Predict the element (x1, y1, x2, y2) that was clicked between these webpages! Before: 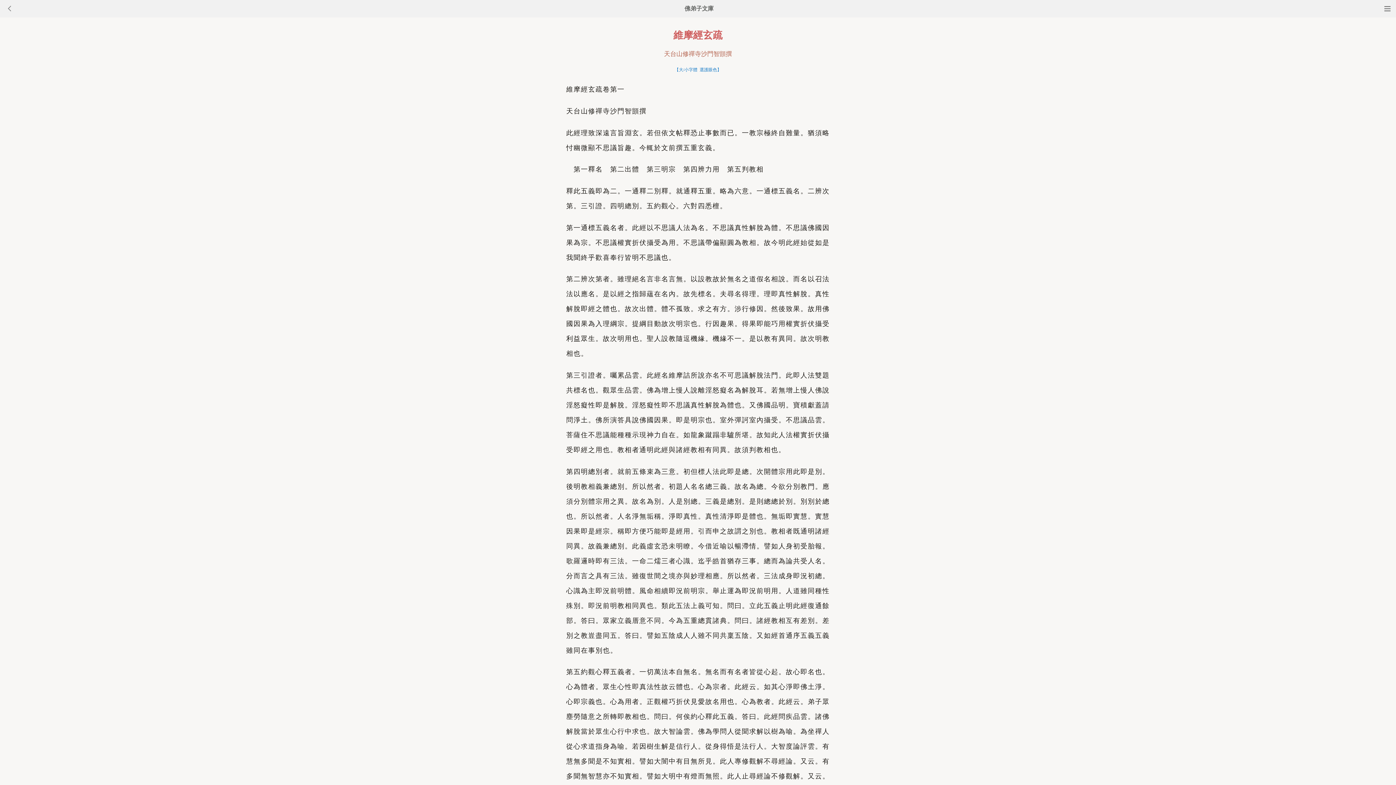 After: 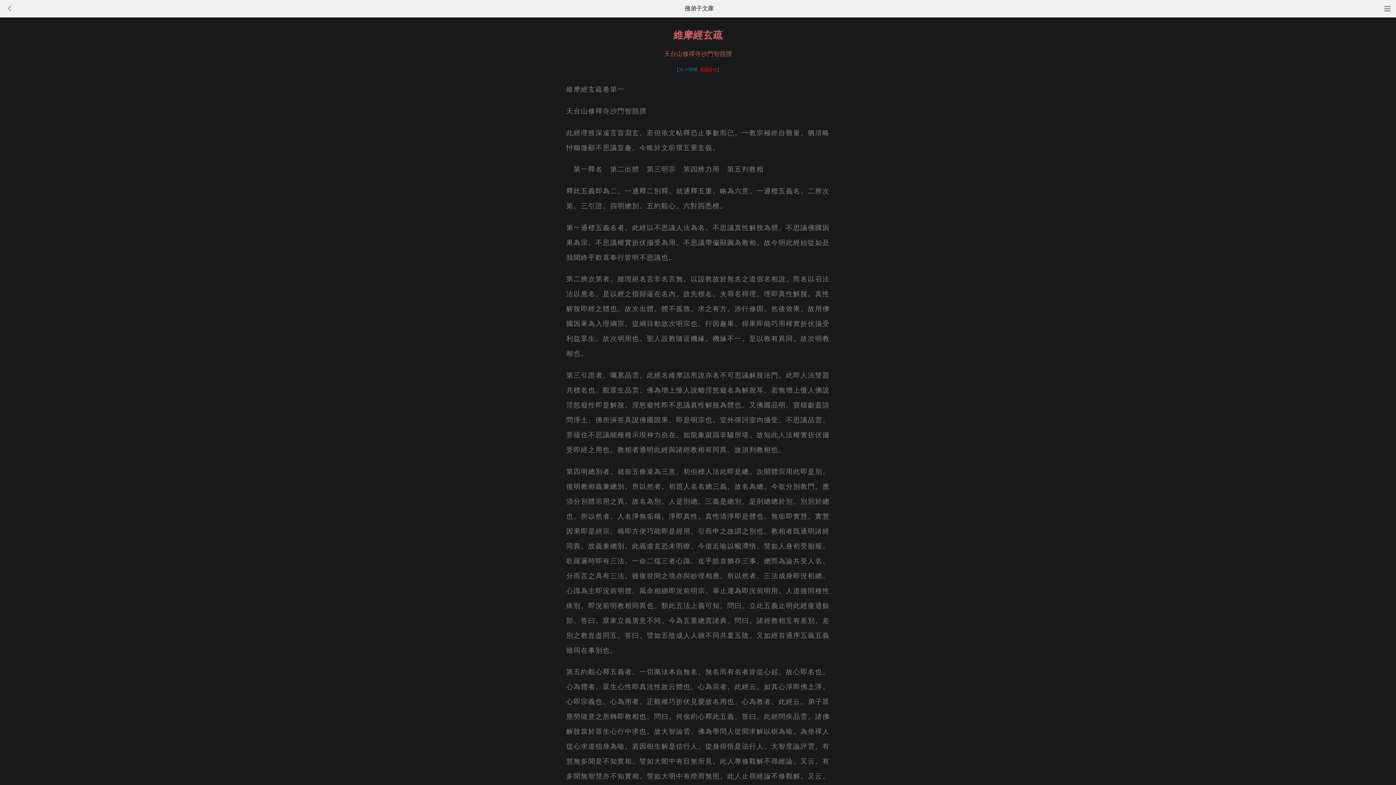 Action: bbox: (699, 67, 717, 72) label: 選護眼色